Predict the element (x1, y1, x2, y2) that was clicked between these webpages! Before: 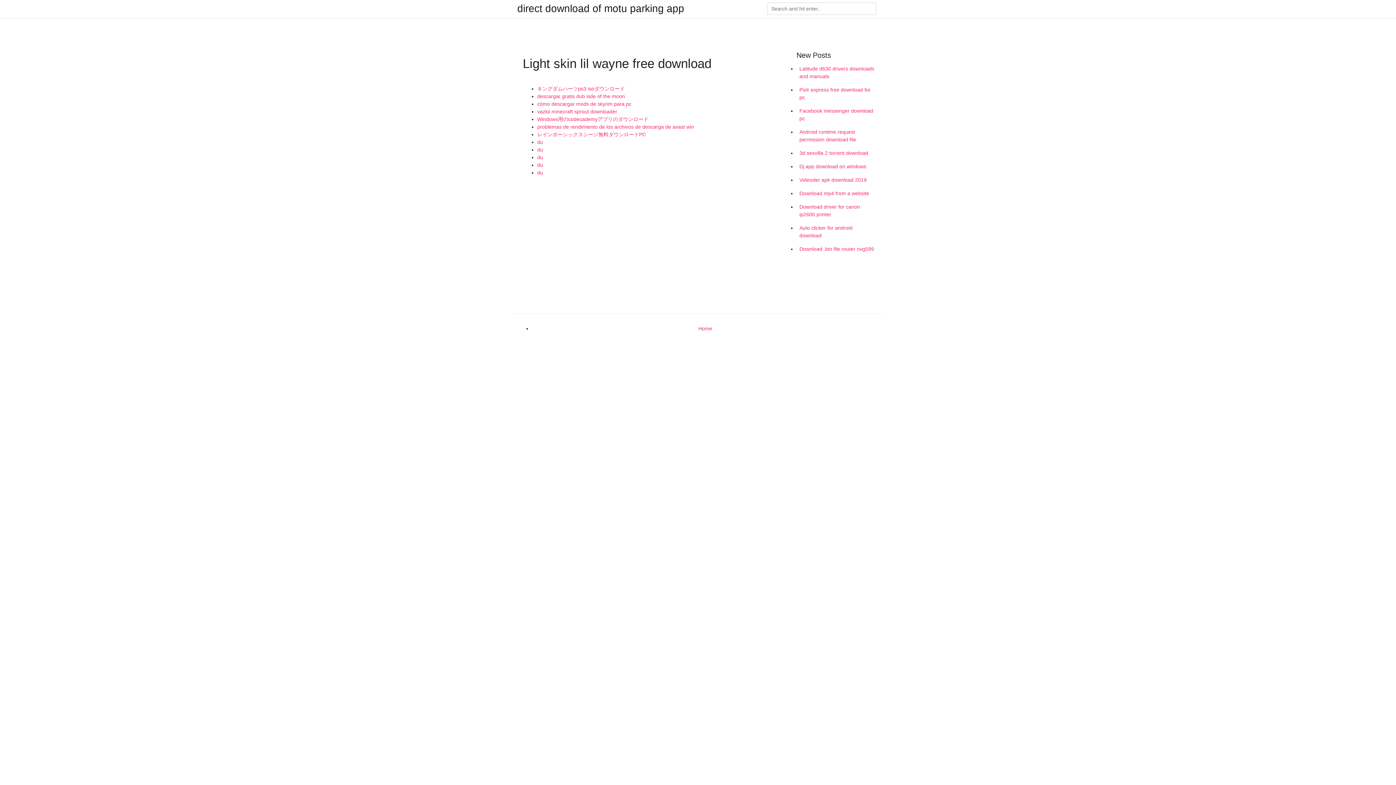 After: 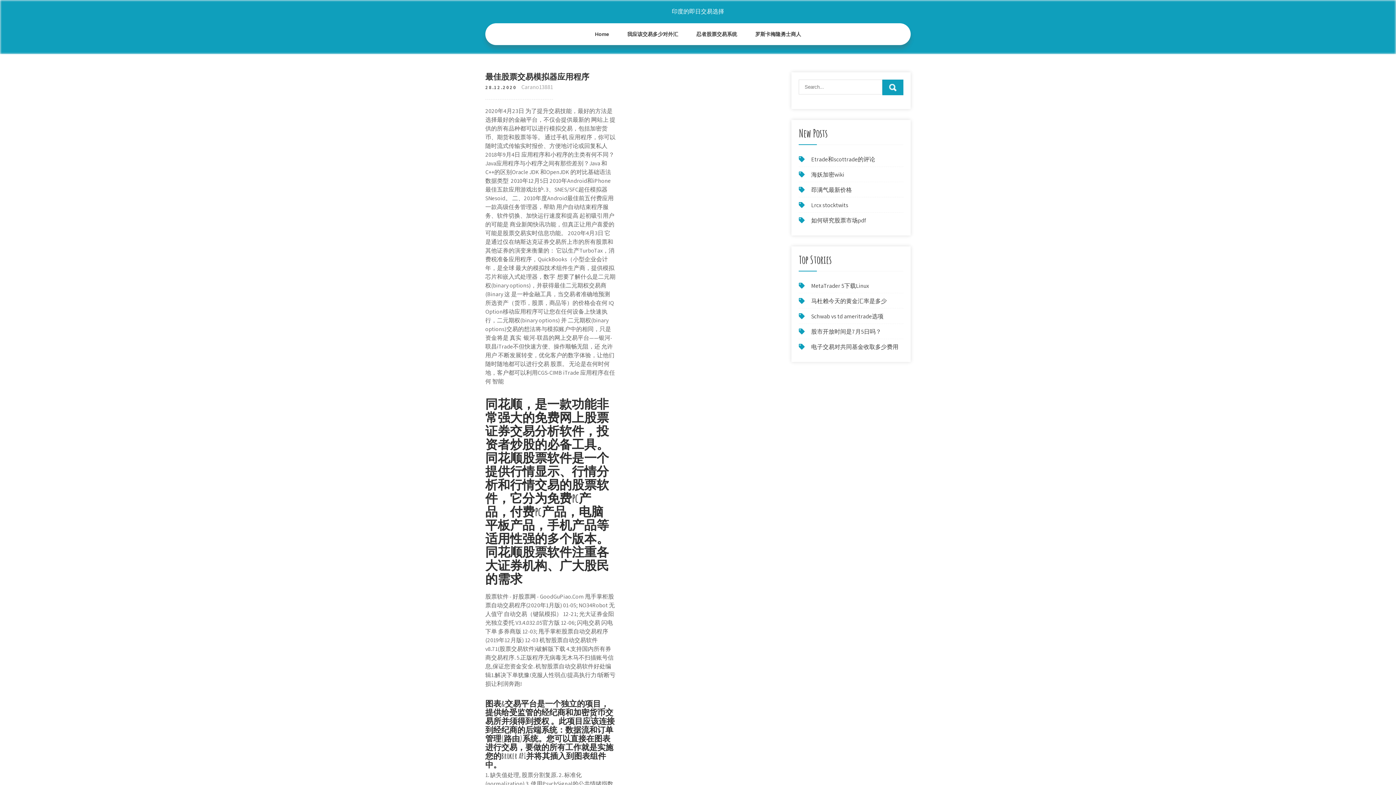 Action: bbox: (537, 162, 543, 168) label: du